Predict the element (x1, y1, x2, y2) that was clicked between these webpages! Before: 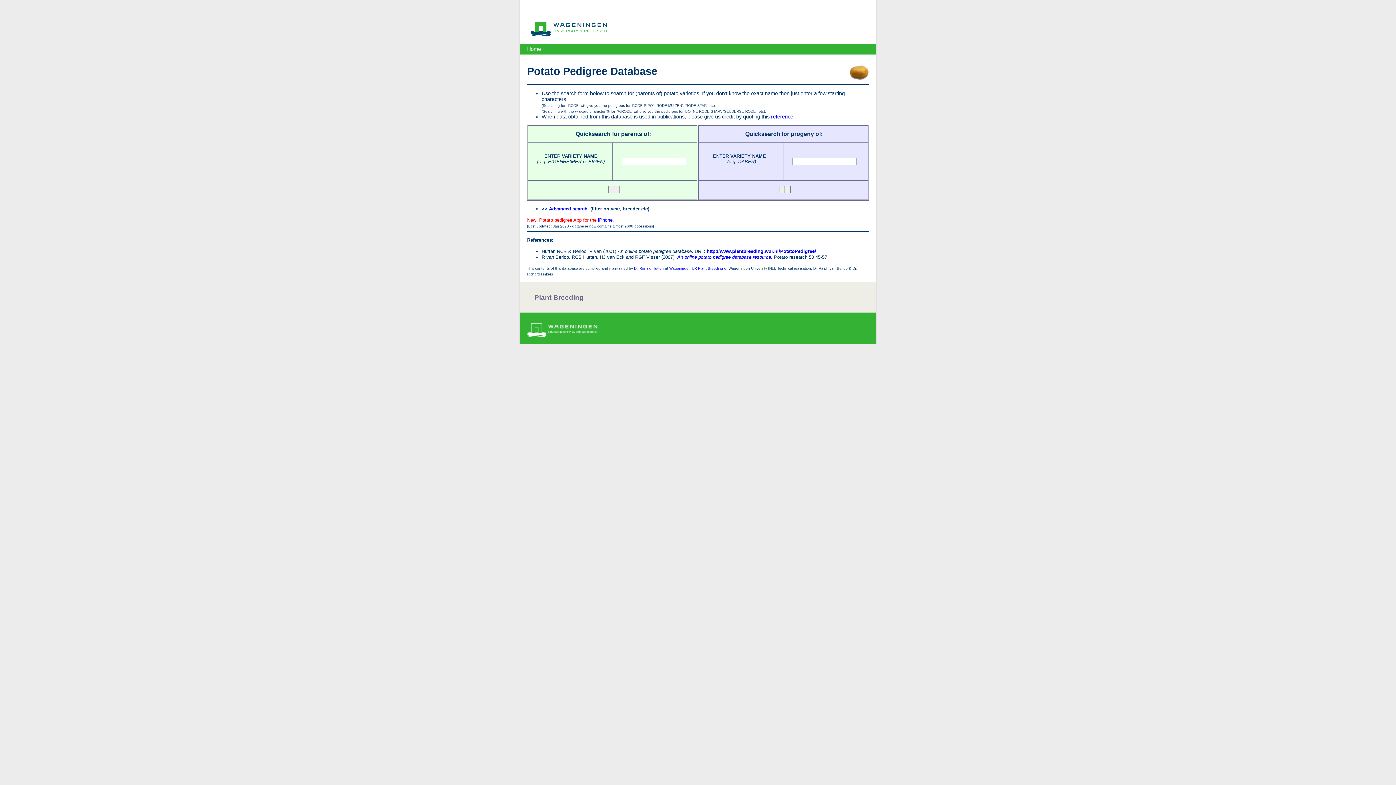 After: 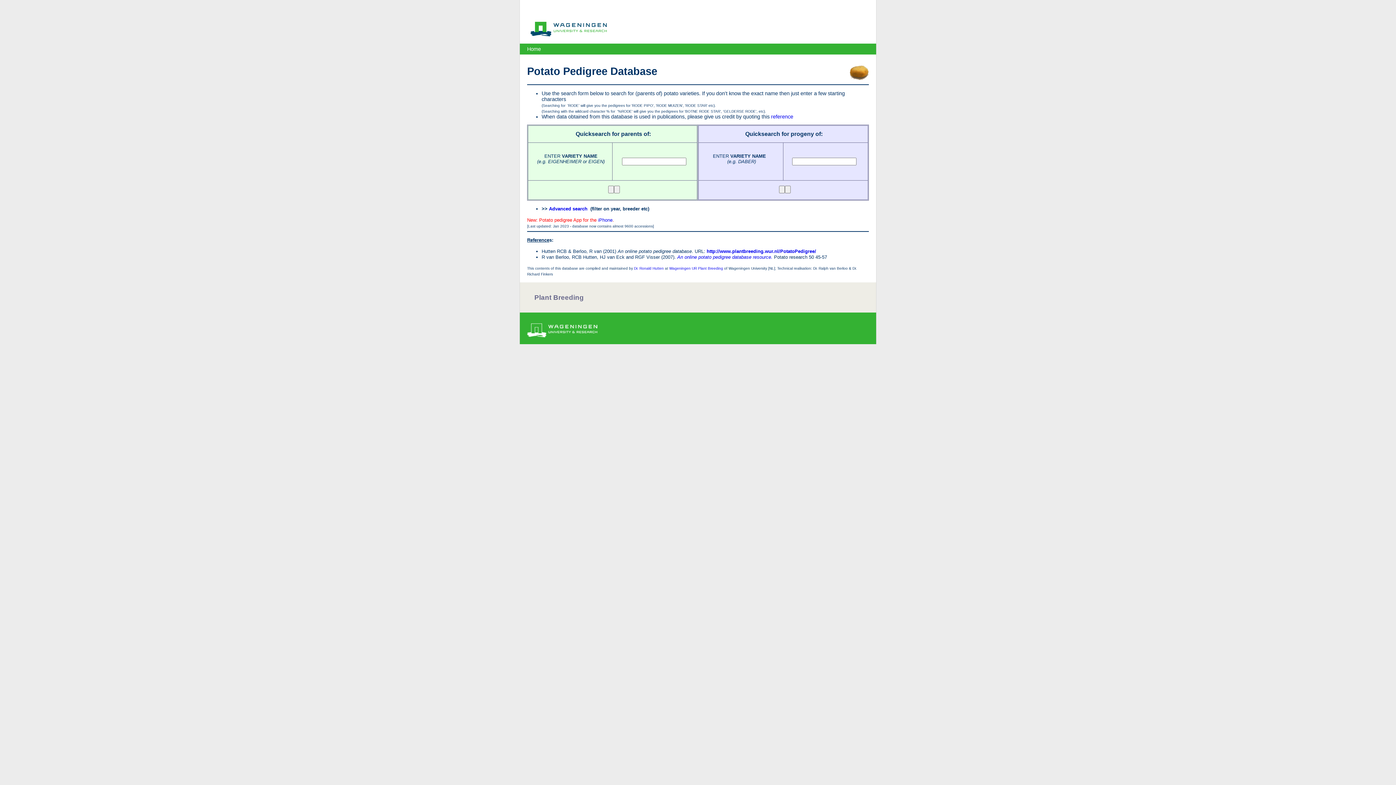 Action: bbox: (527, 237, 549, 243) label: Reference